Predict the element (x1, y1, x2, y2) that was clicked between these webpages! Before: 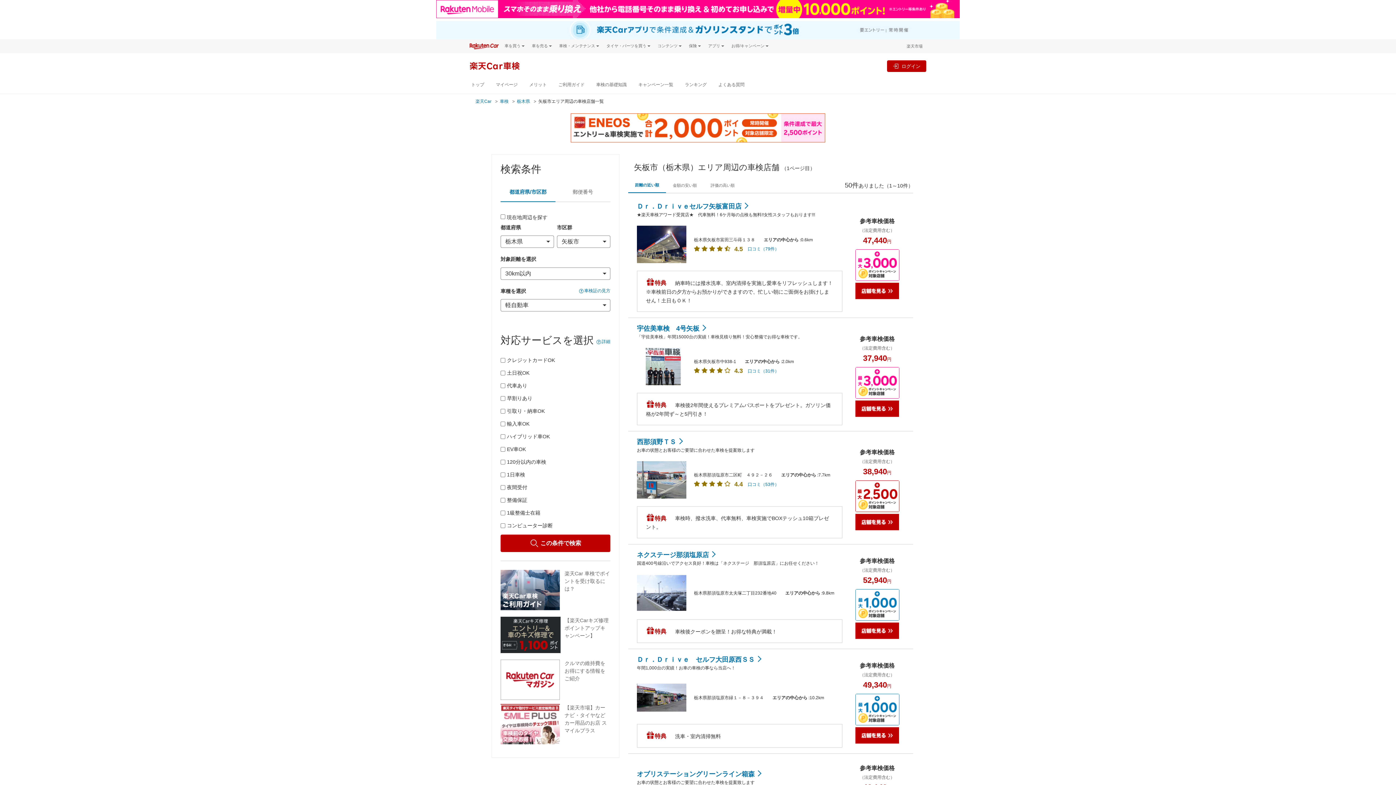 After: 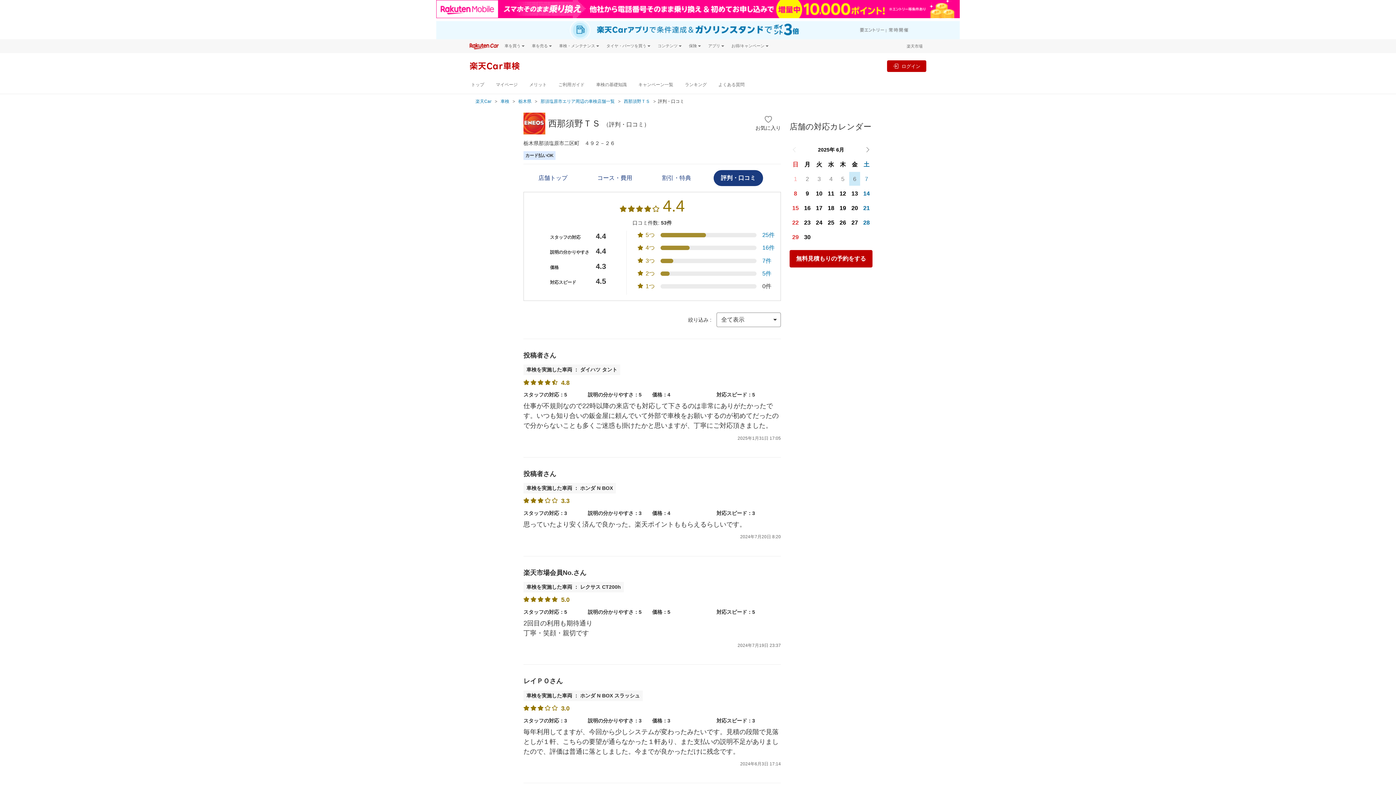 Action: label: 口コミ（53件） bbox: (748, 482, 779, 487)